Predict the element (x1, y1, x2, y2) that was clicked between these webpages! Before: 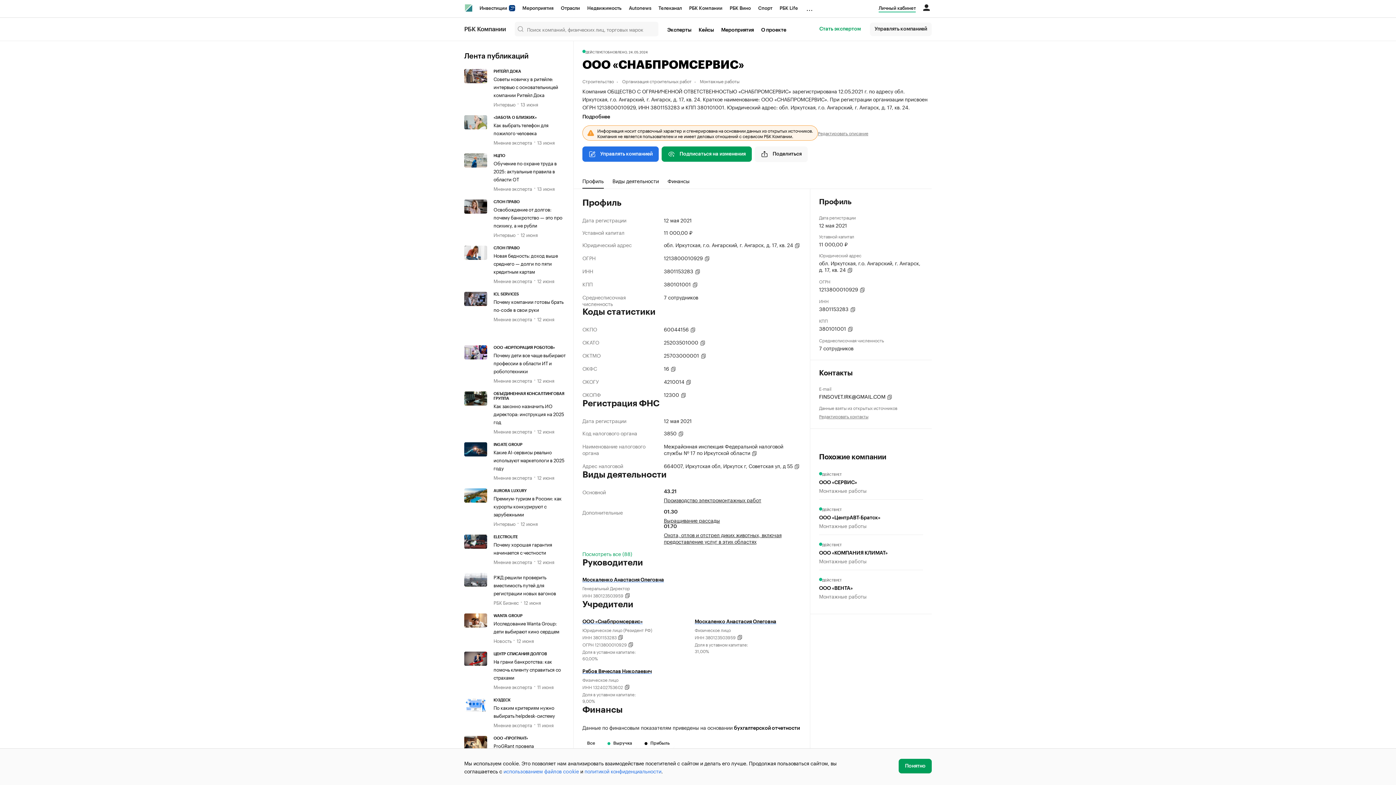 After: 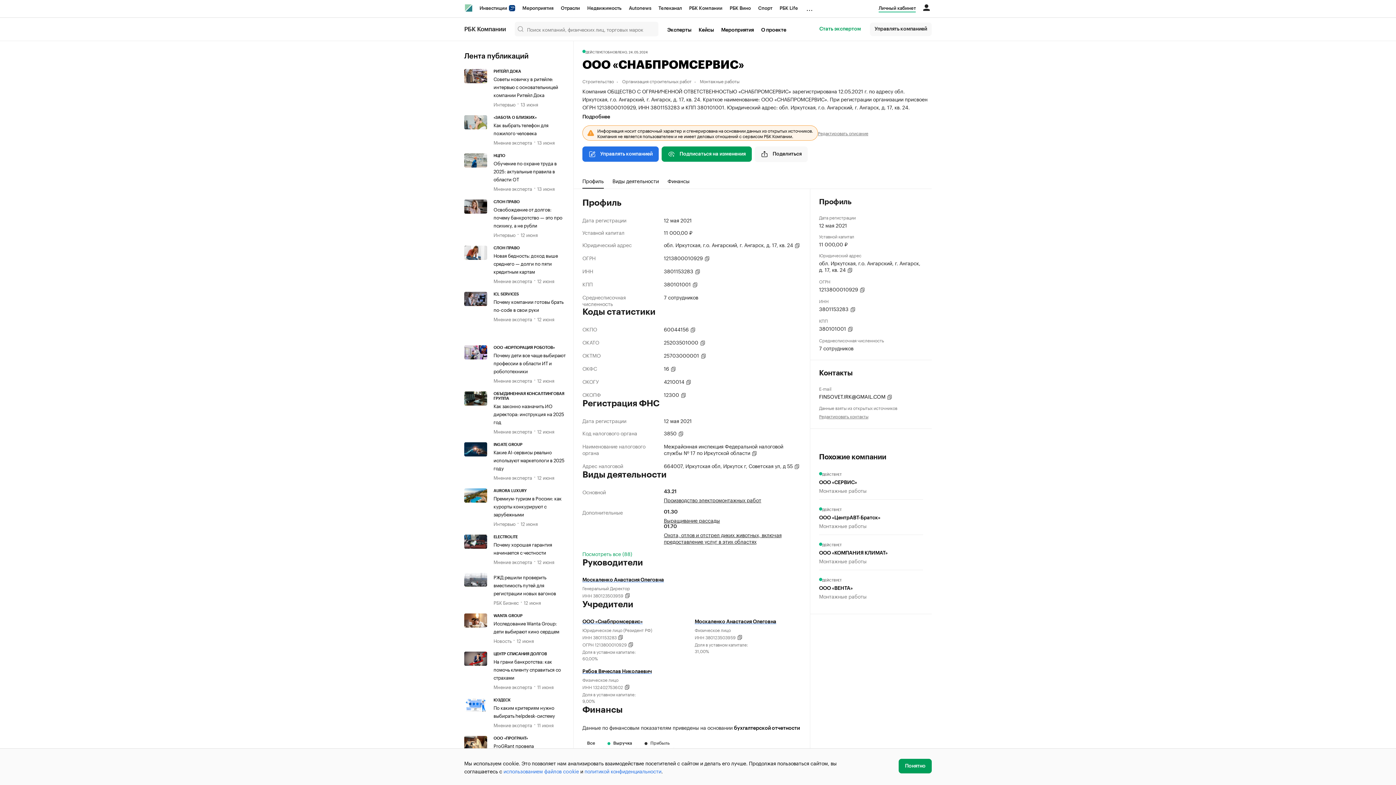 Action: label: Прибыль bbox: (640, 738, 674, 749)